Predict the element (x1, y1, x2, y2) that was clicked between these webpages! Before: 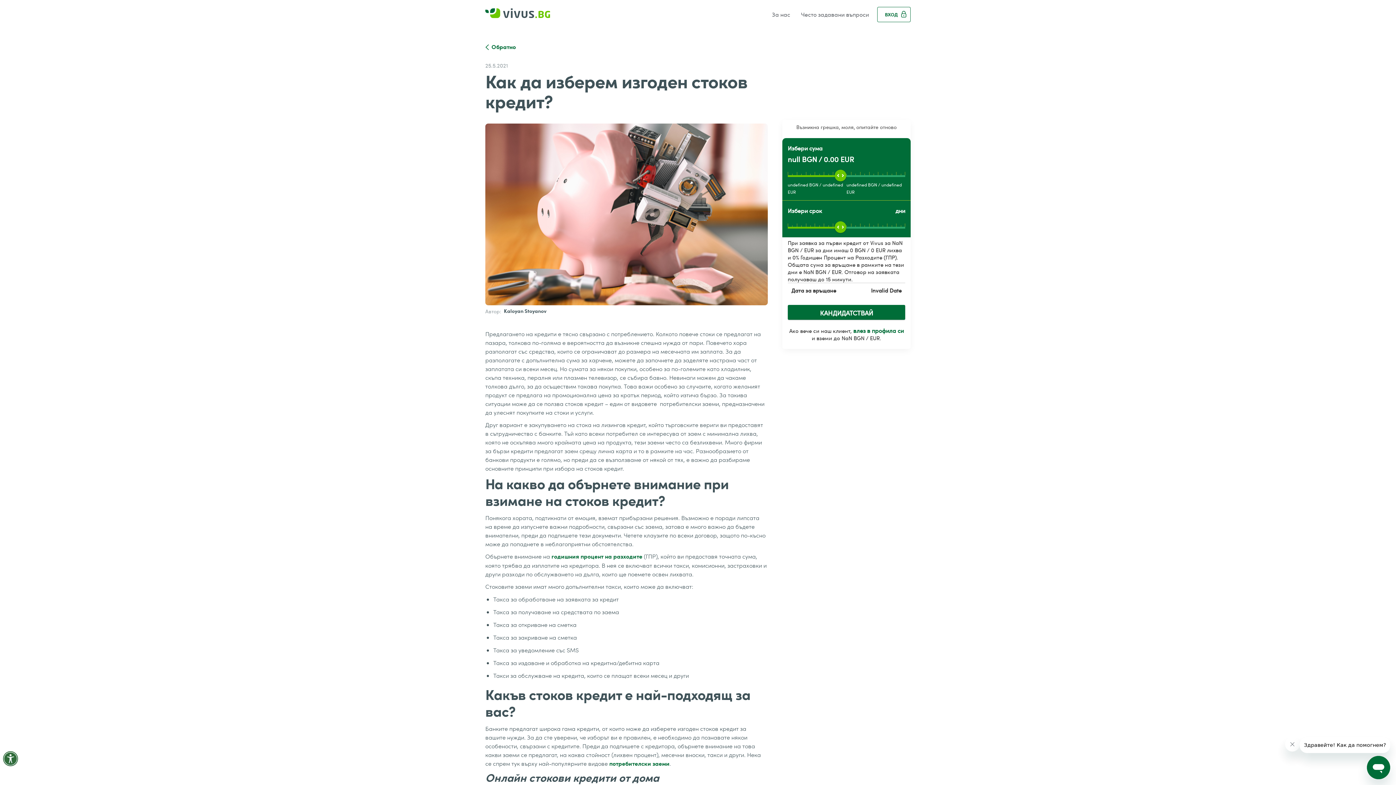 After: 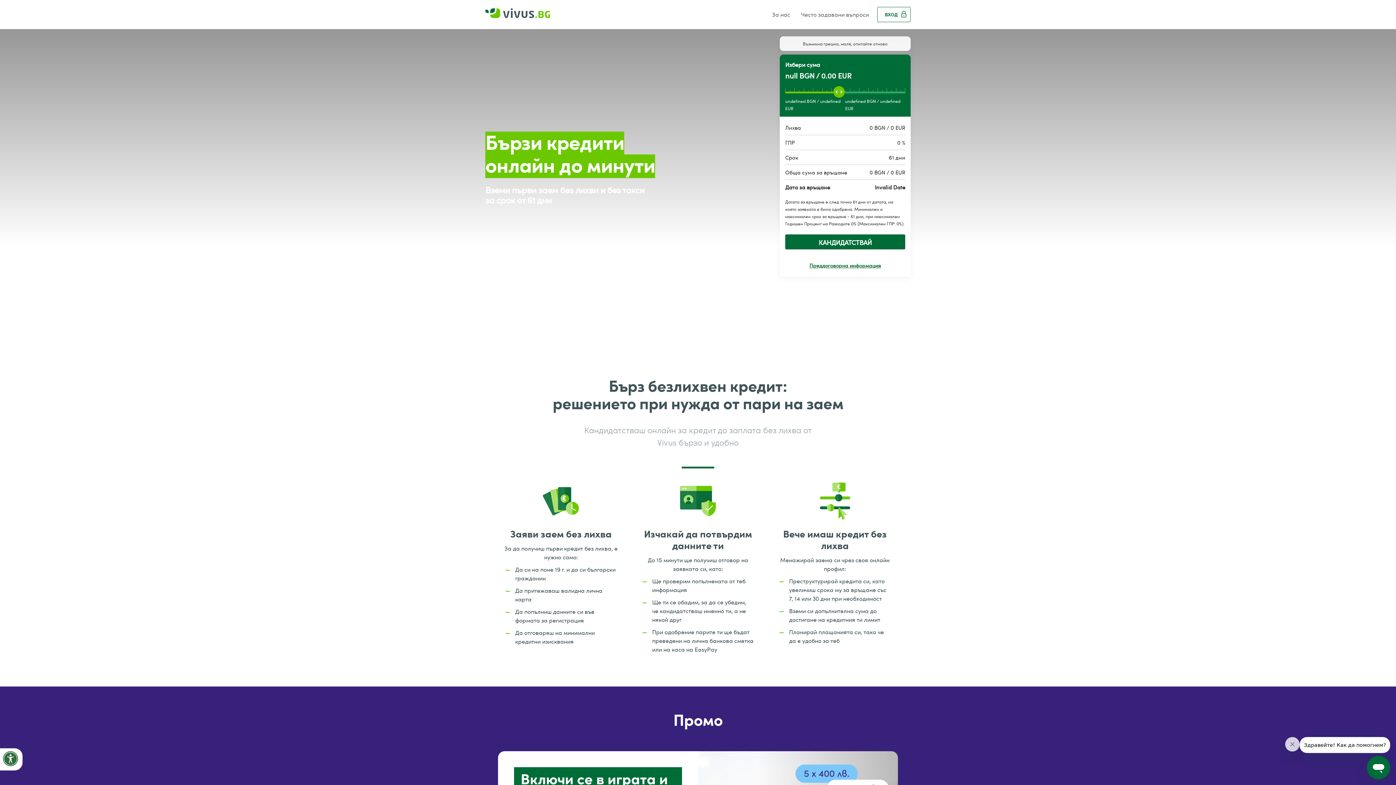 Action: label: home bbox: (485, 4, 569, 24)